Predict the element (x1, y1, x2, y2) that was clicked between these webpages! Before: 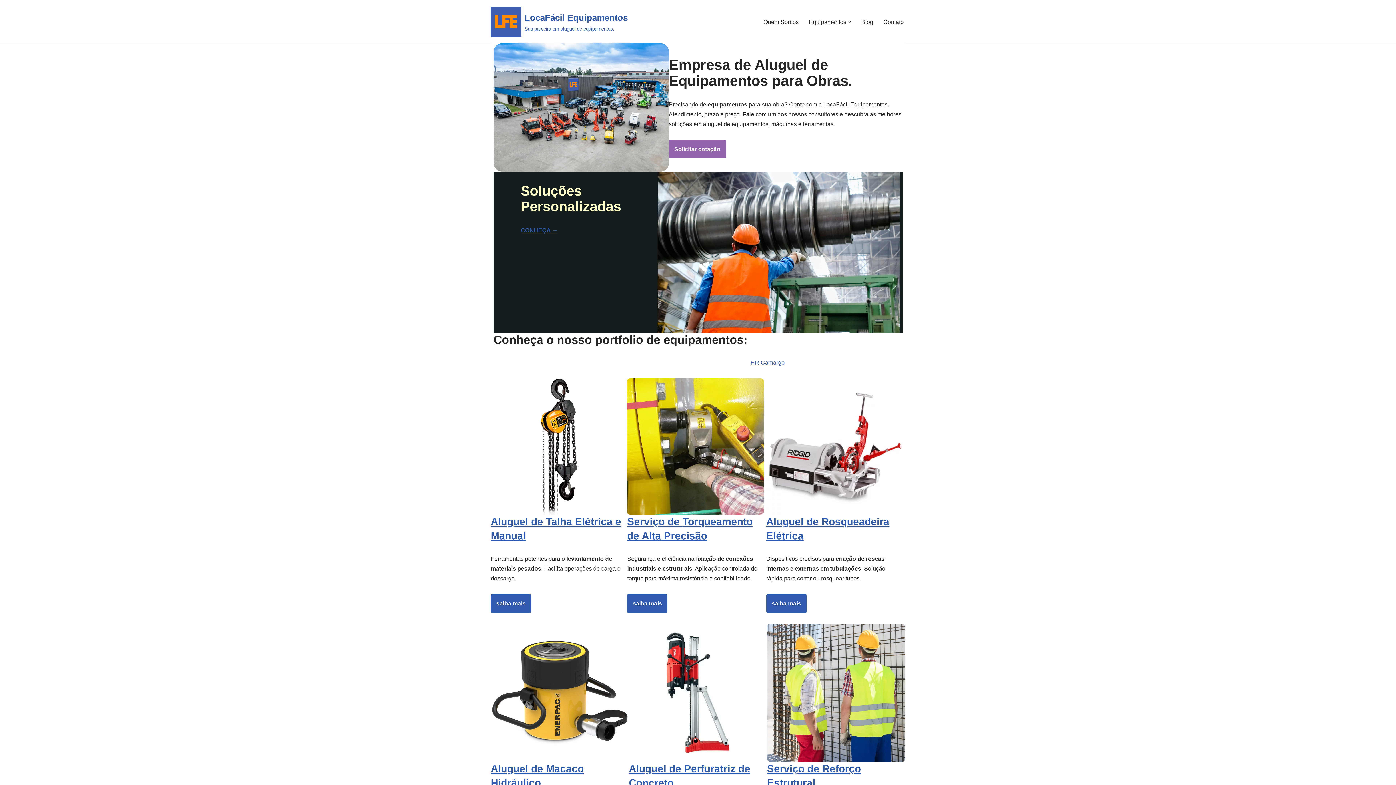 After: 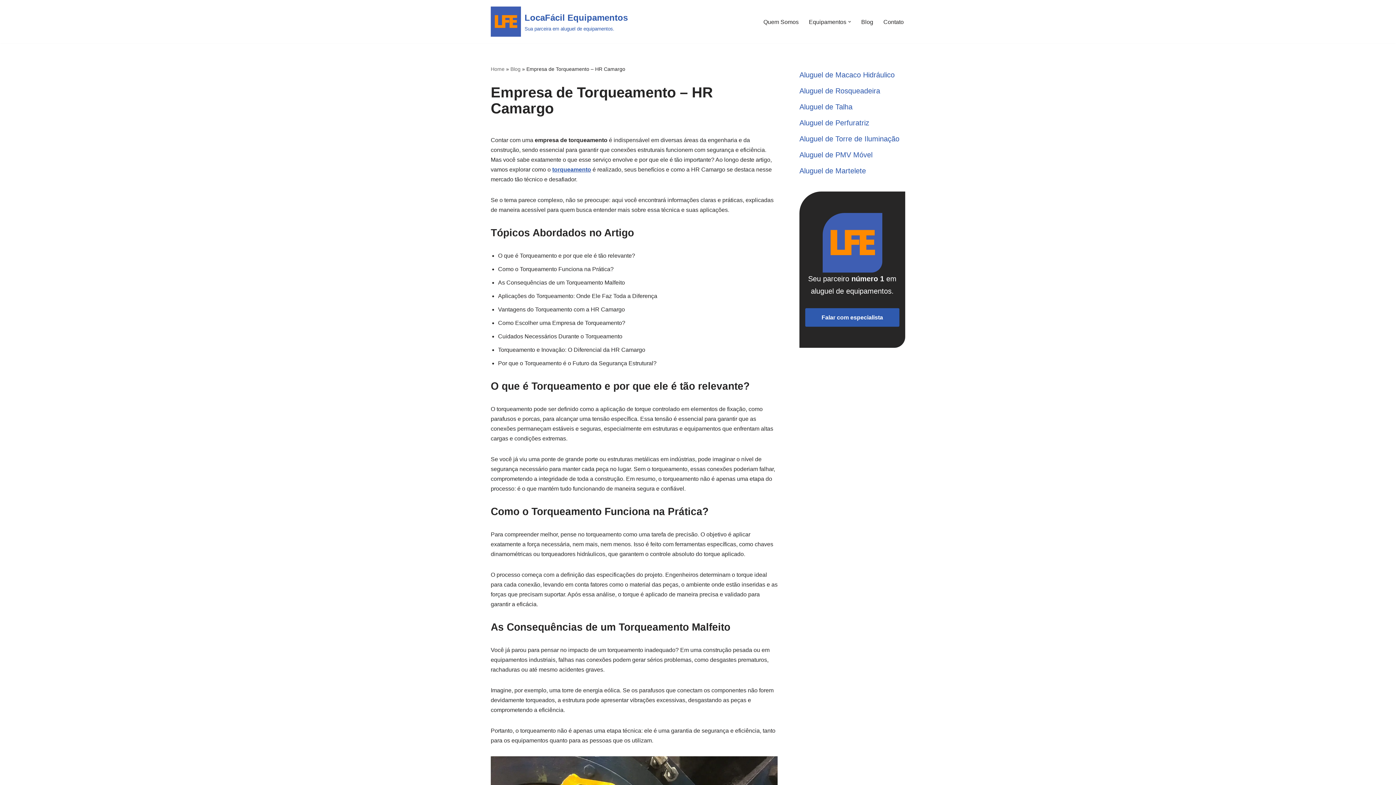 Action: label: saiba mais bbox: (627, 594, 667, 613)